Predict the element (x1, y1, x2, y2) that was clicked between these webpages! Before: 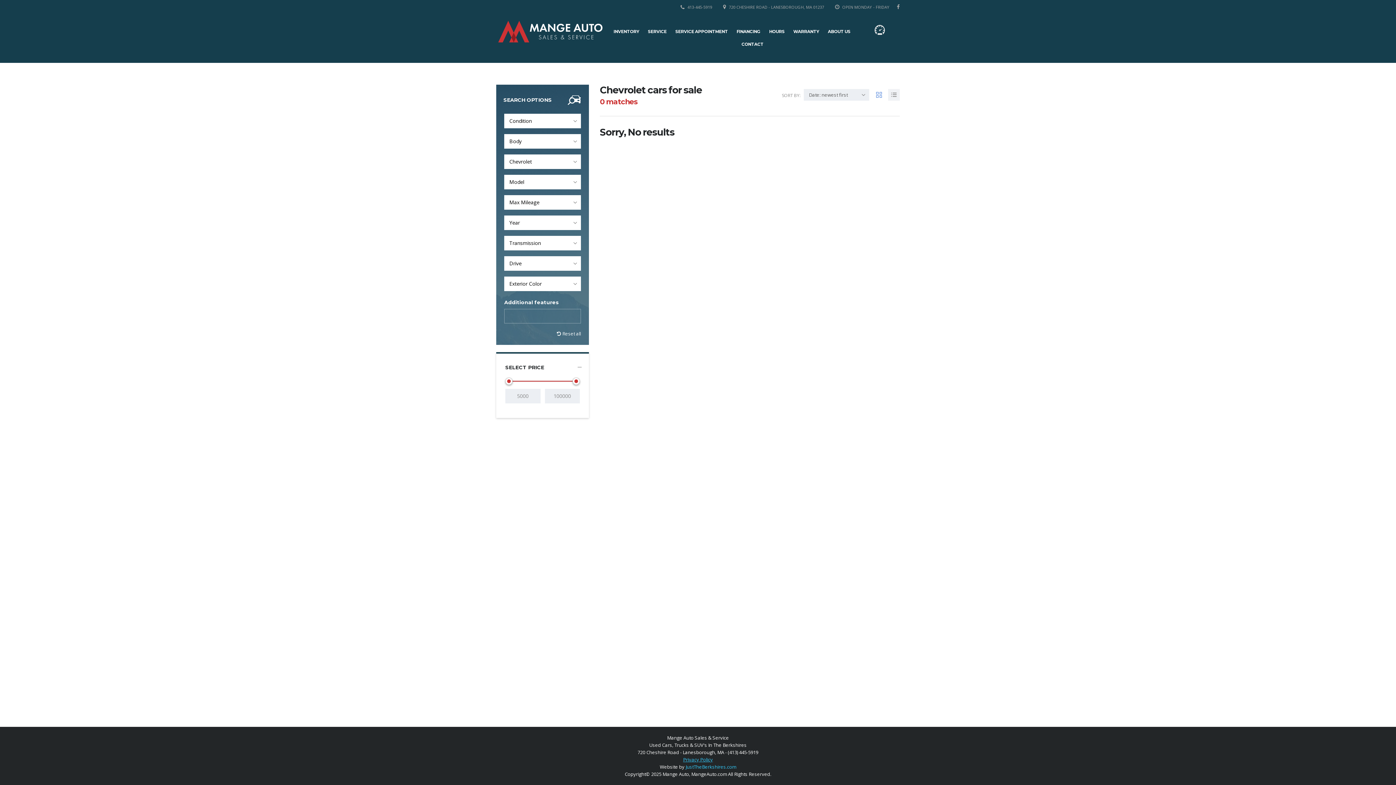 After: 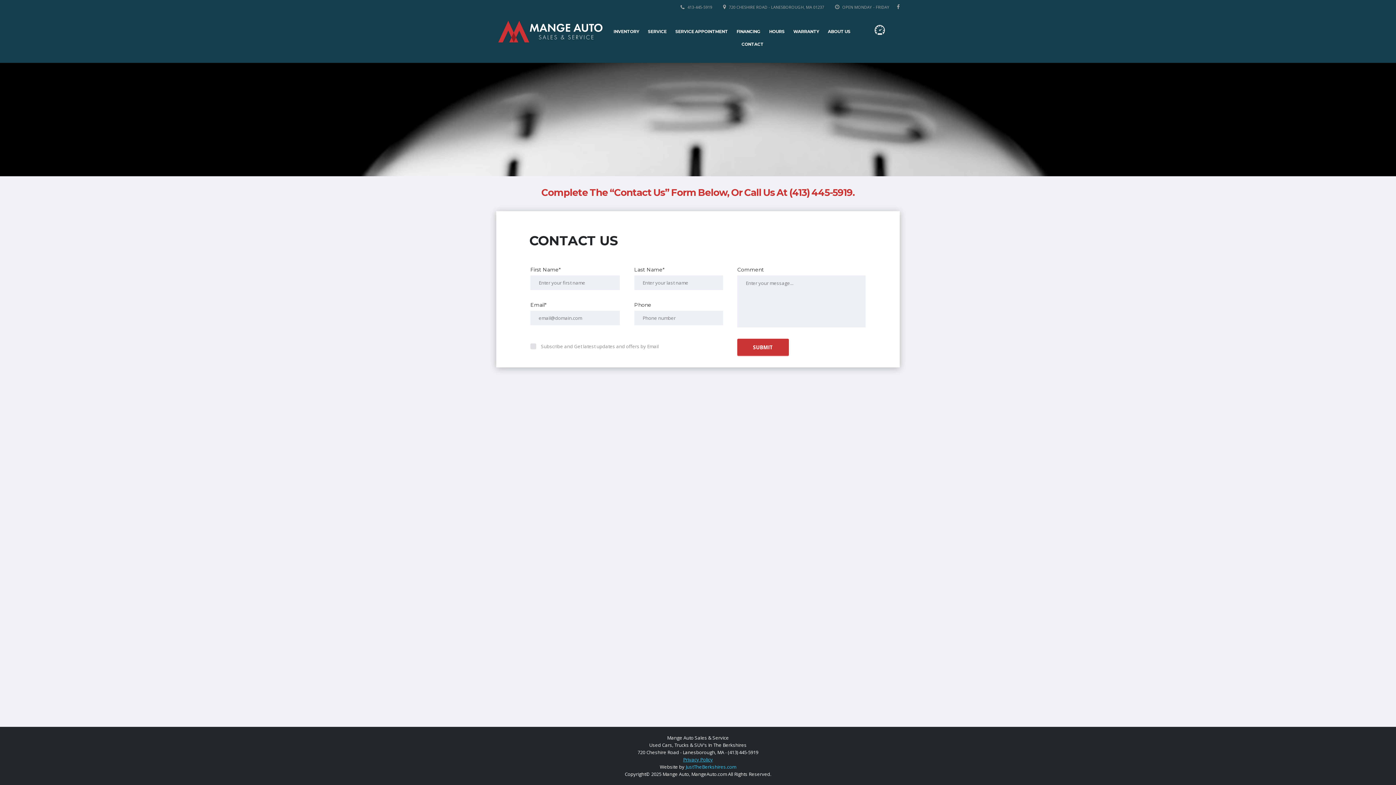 Action: bbox: (741, 41, 763, 46) label: CONTACT